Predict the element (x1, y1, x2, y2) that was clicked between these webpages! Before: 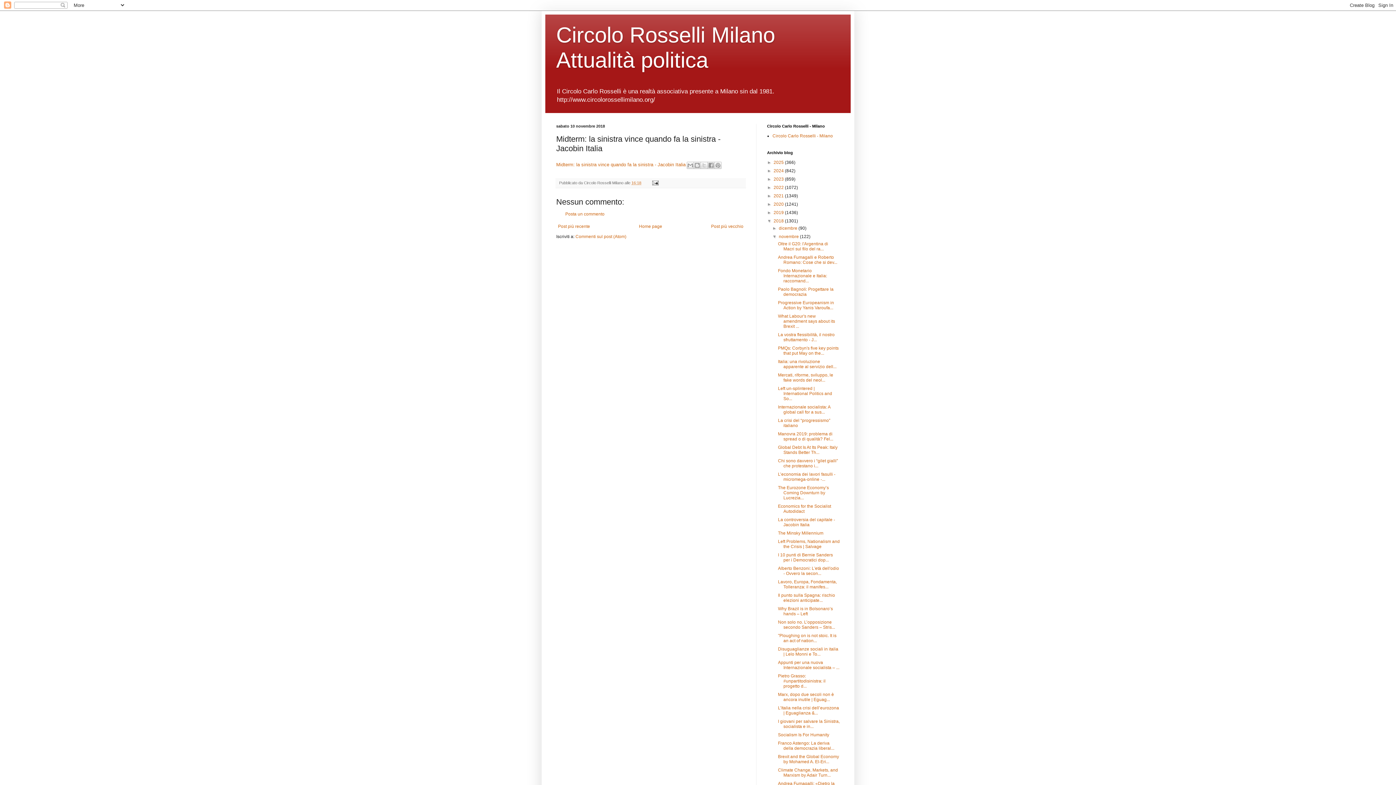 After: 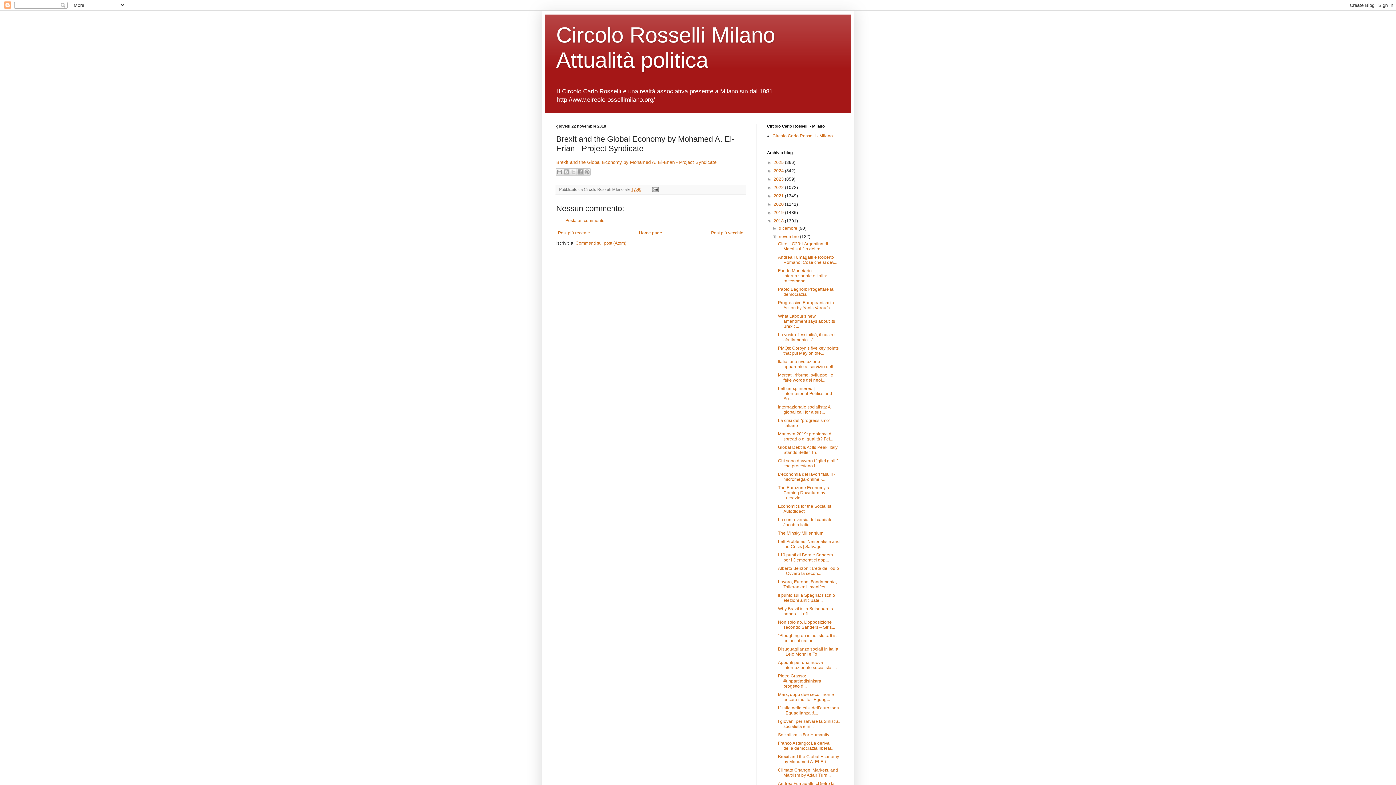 Action: bbox: (778, 754, 839, 764) label: Brexit and the Global Economy by Mohamed A. El-Eri...